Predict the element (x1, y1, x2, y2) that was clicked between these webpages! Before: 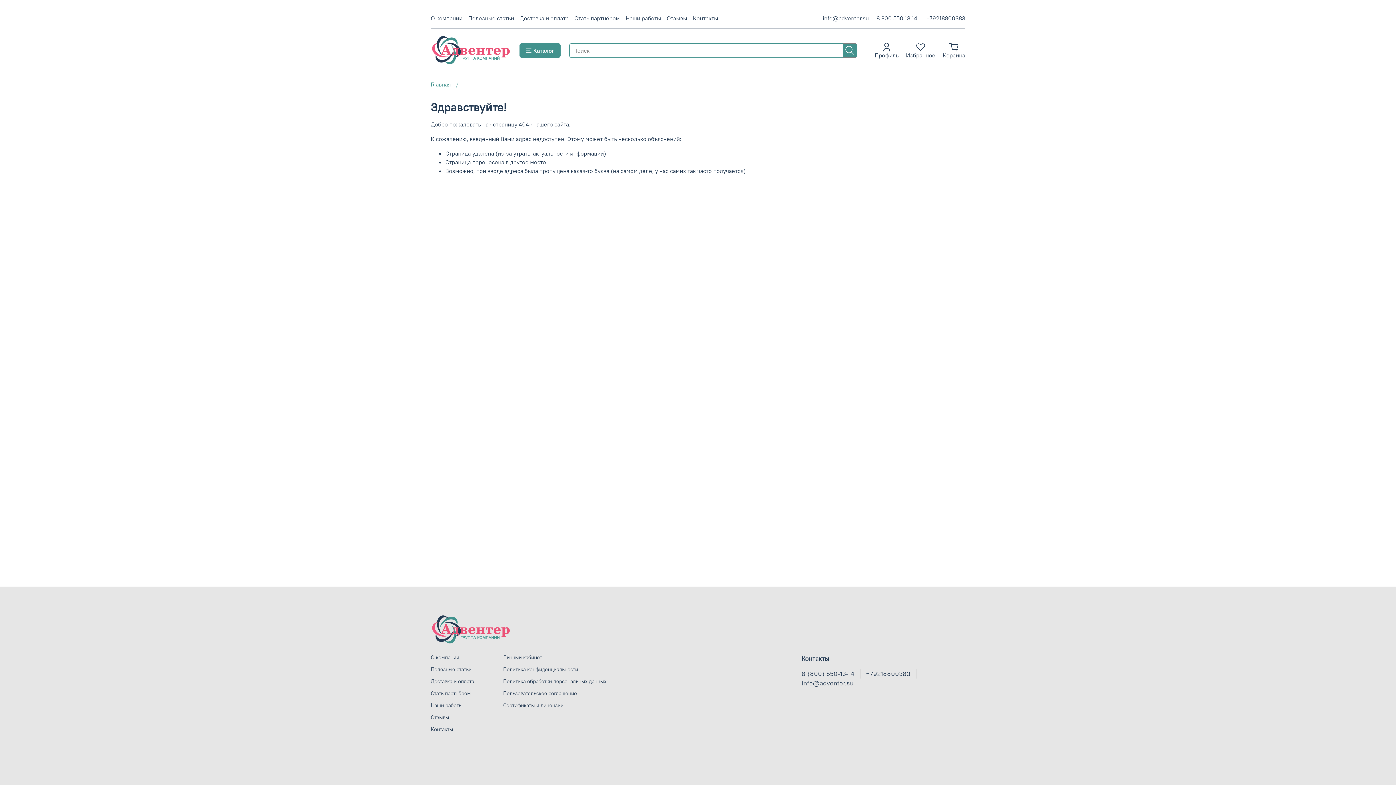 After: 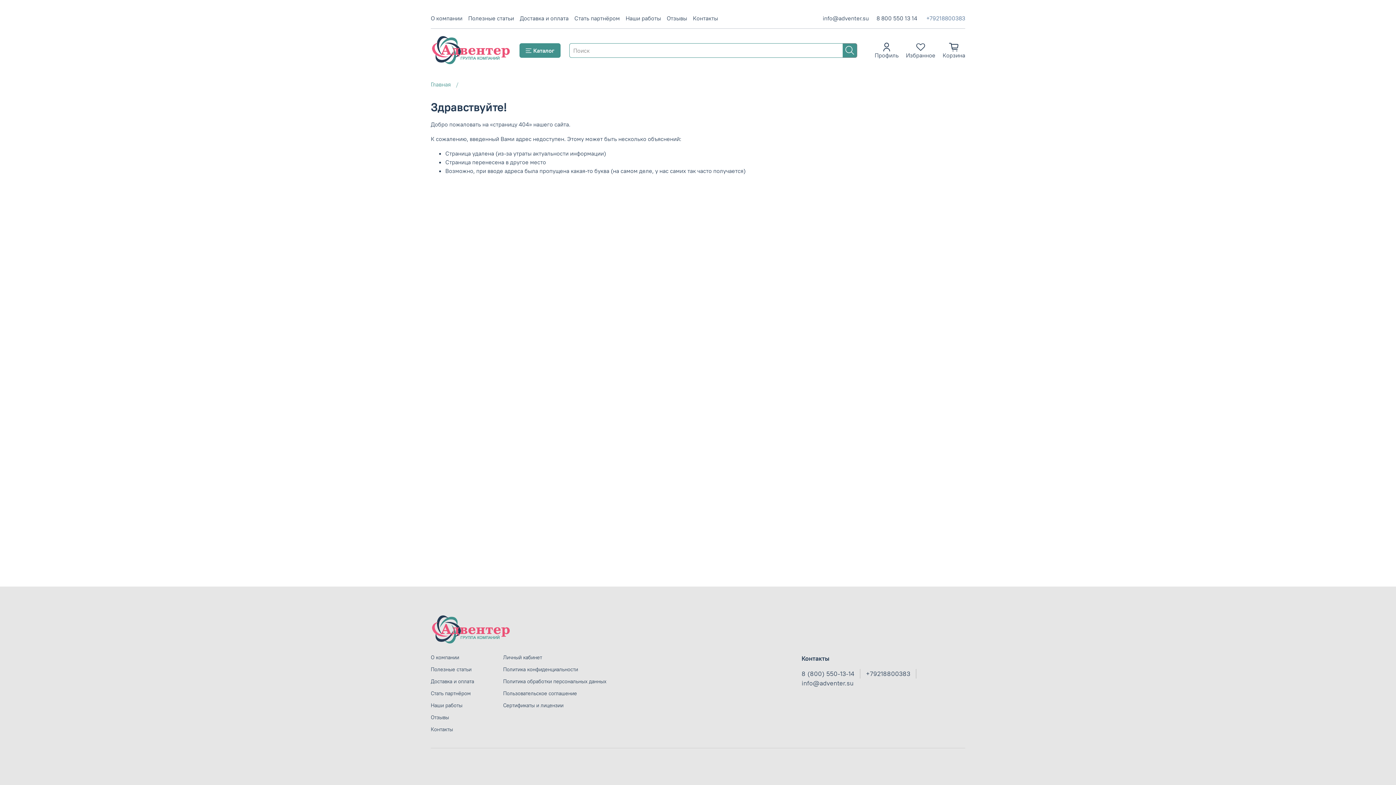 Action: bbox: (926, 14, 965, 21) label: +79218800383